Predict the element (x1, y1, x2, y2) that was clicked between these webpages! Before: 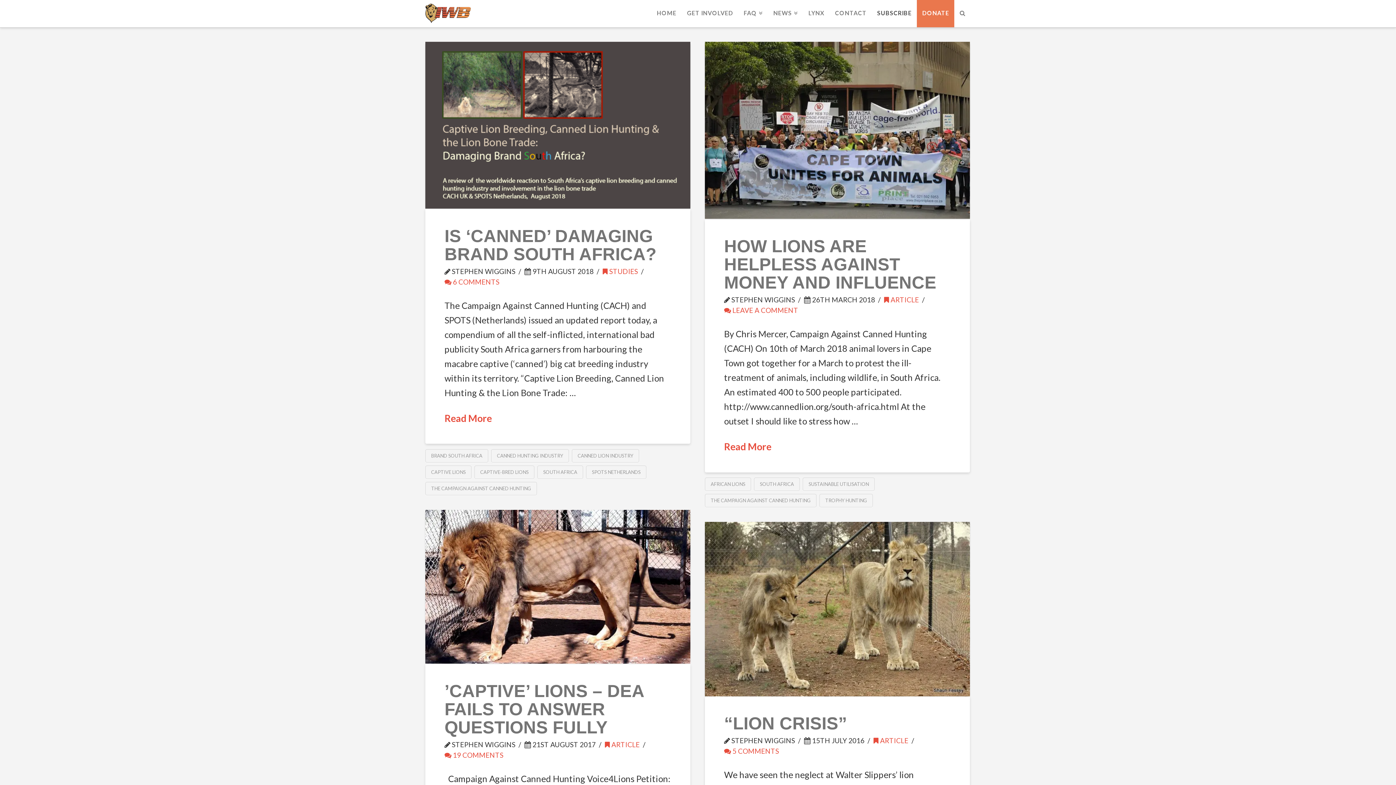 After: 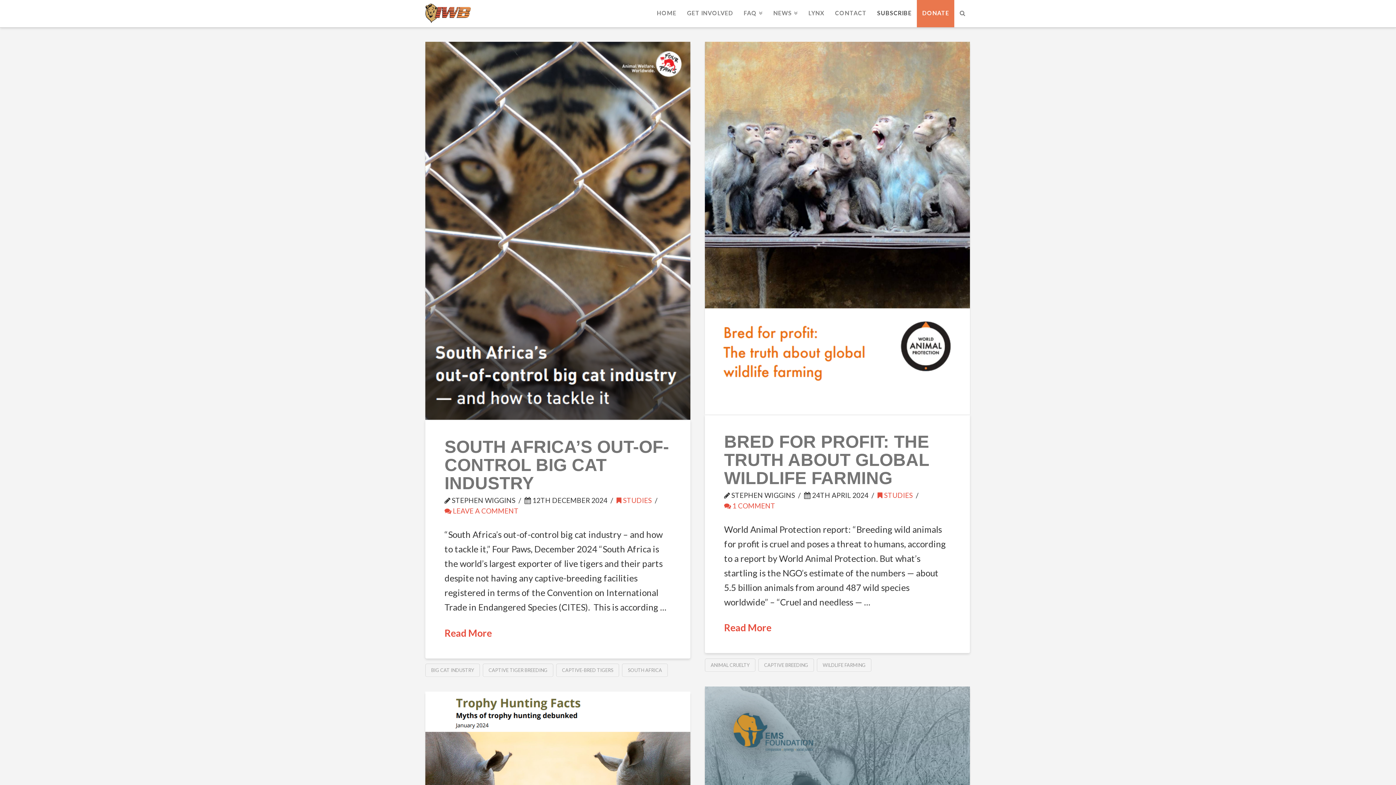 Action: bbox: (602, 267, 638, 275) label:  STUDIES